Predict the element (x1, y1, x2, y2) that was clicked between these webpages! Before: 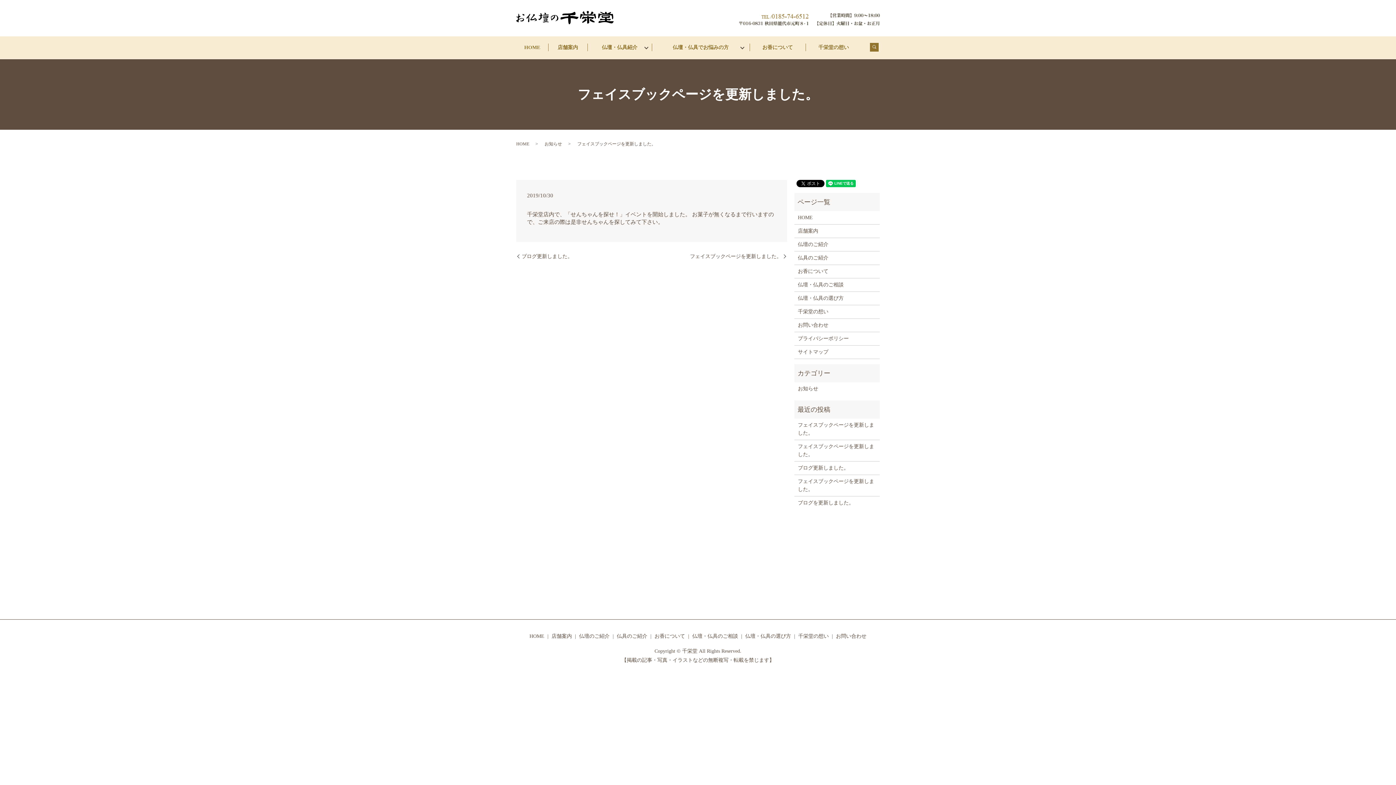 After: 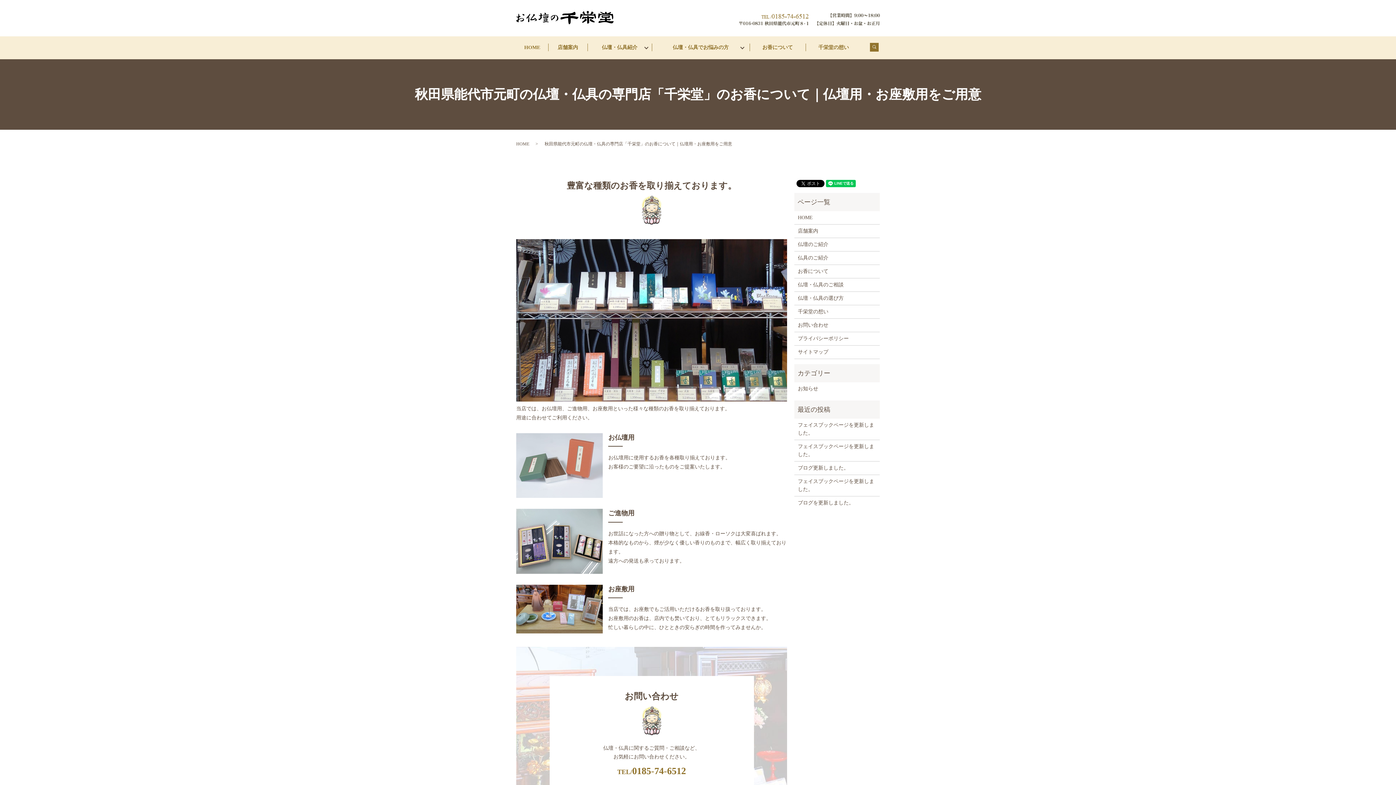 Action: label: お香について bbox: (653, 631, 686, 641)